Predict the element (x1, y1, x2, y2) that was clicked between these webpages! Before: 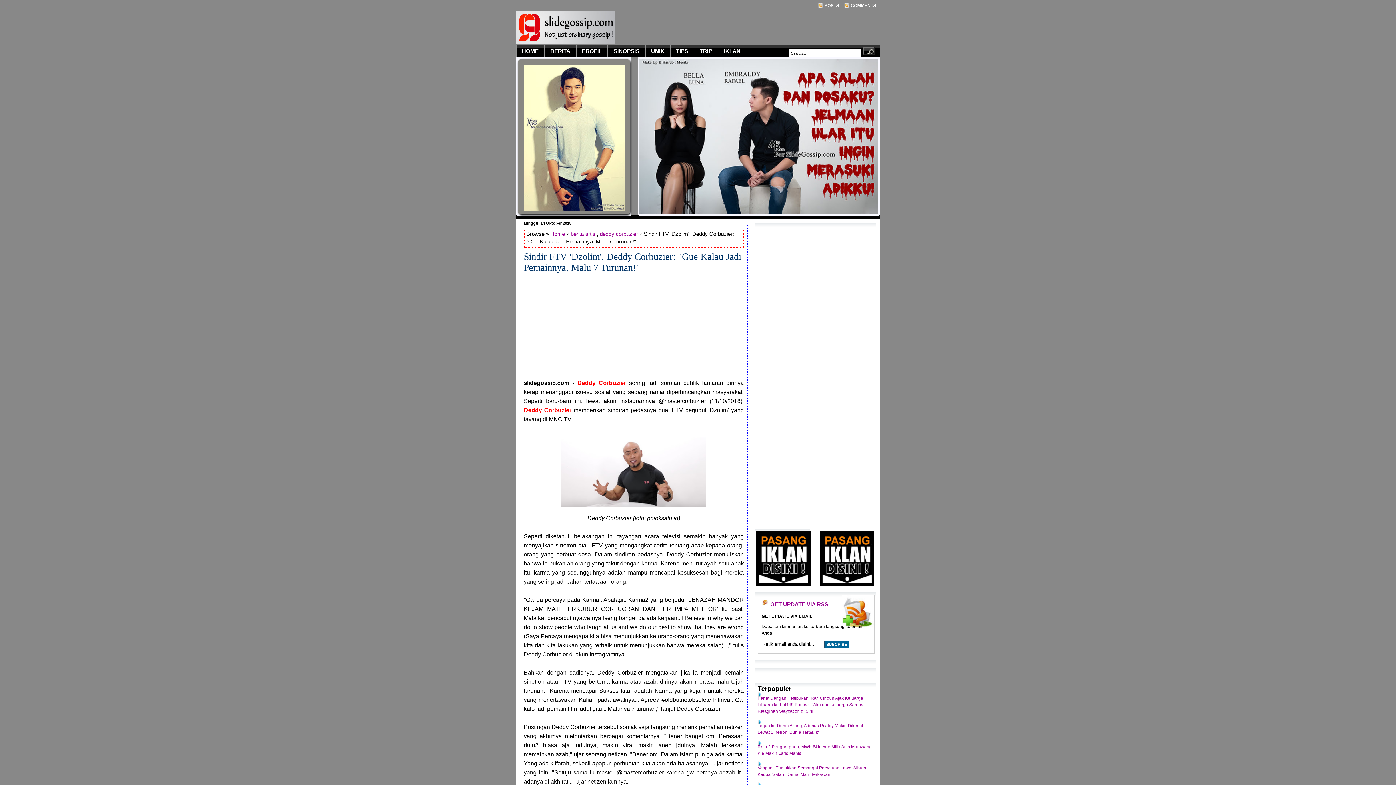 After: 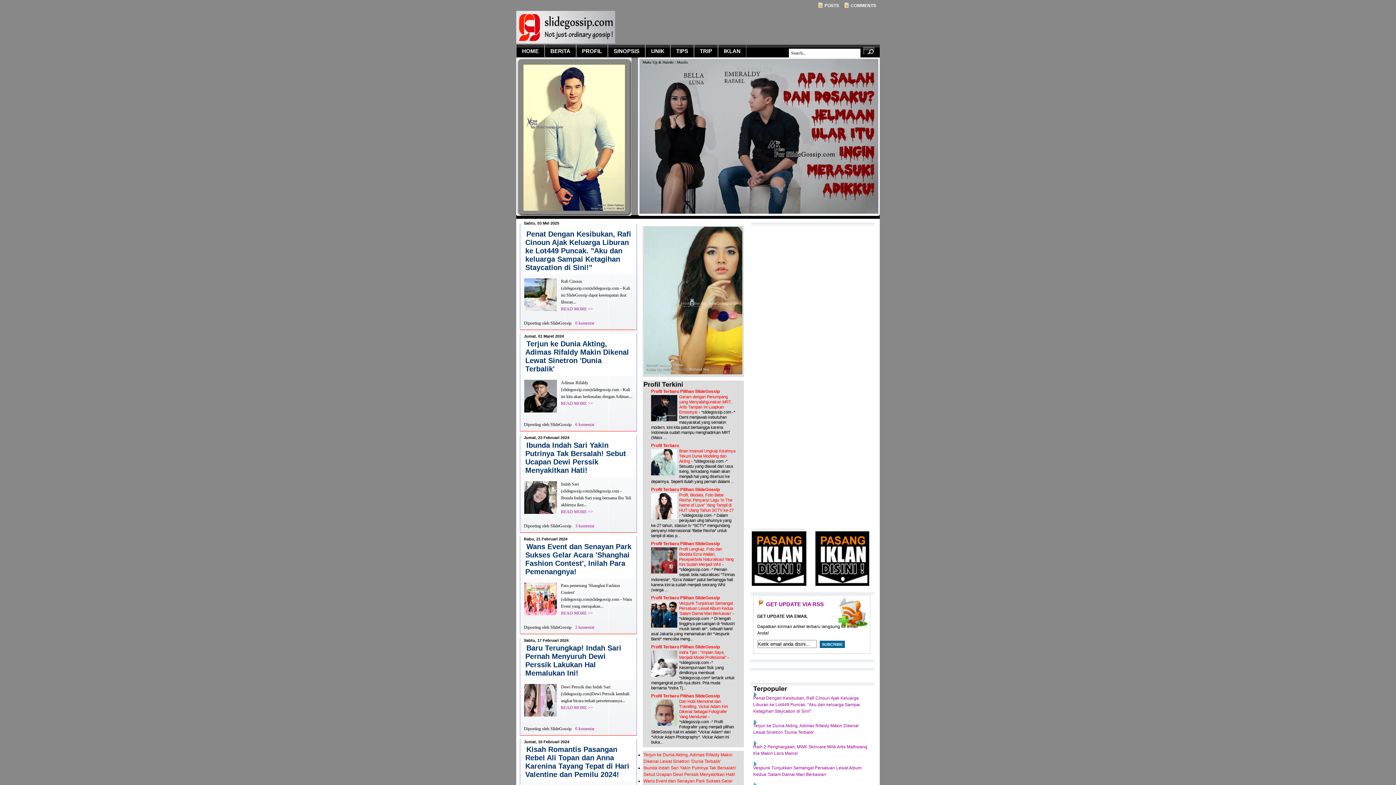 Action: bbox: (550, 230, 565, 237) label: Home